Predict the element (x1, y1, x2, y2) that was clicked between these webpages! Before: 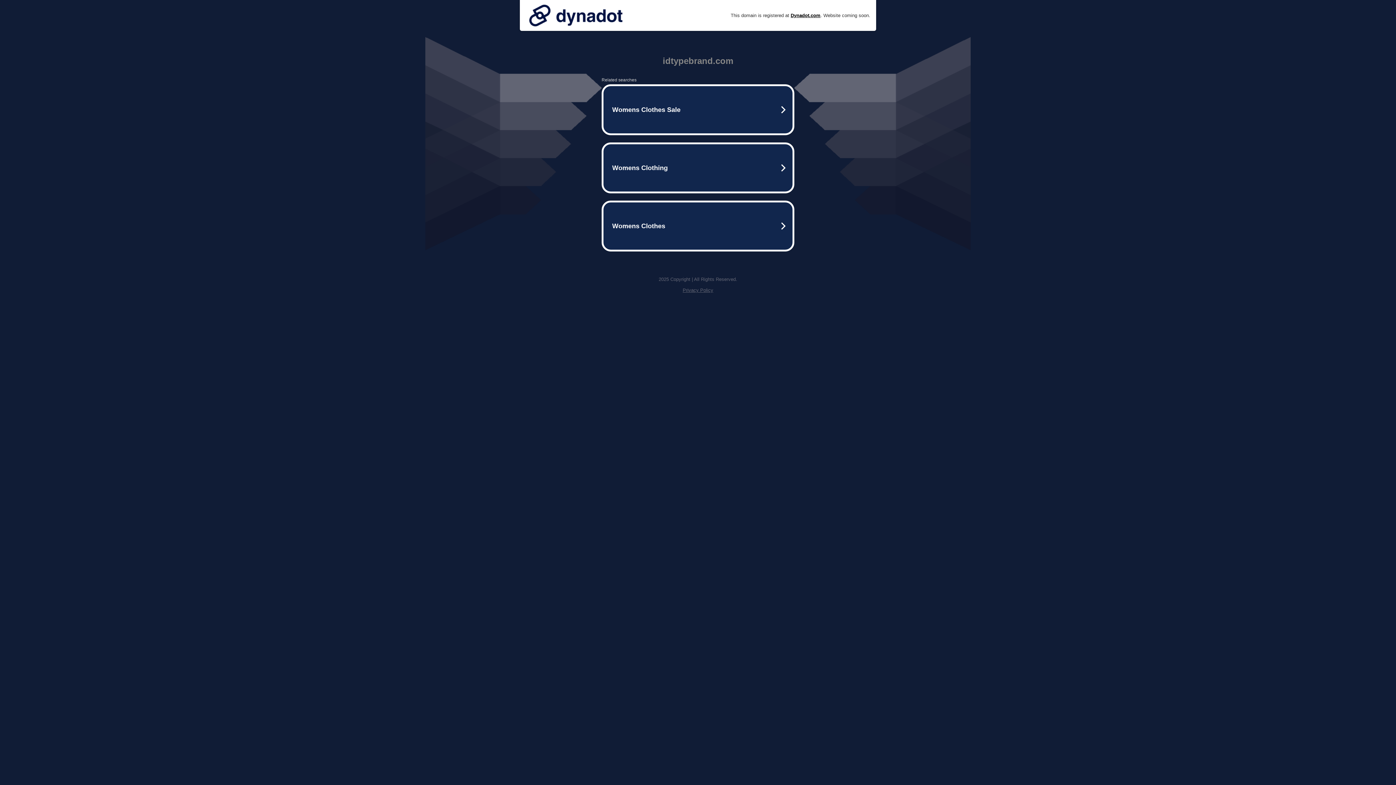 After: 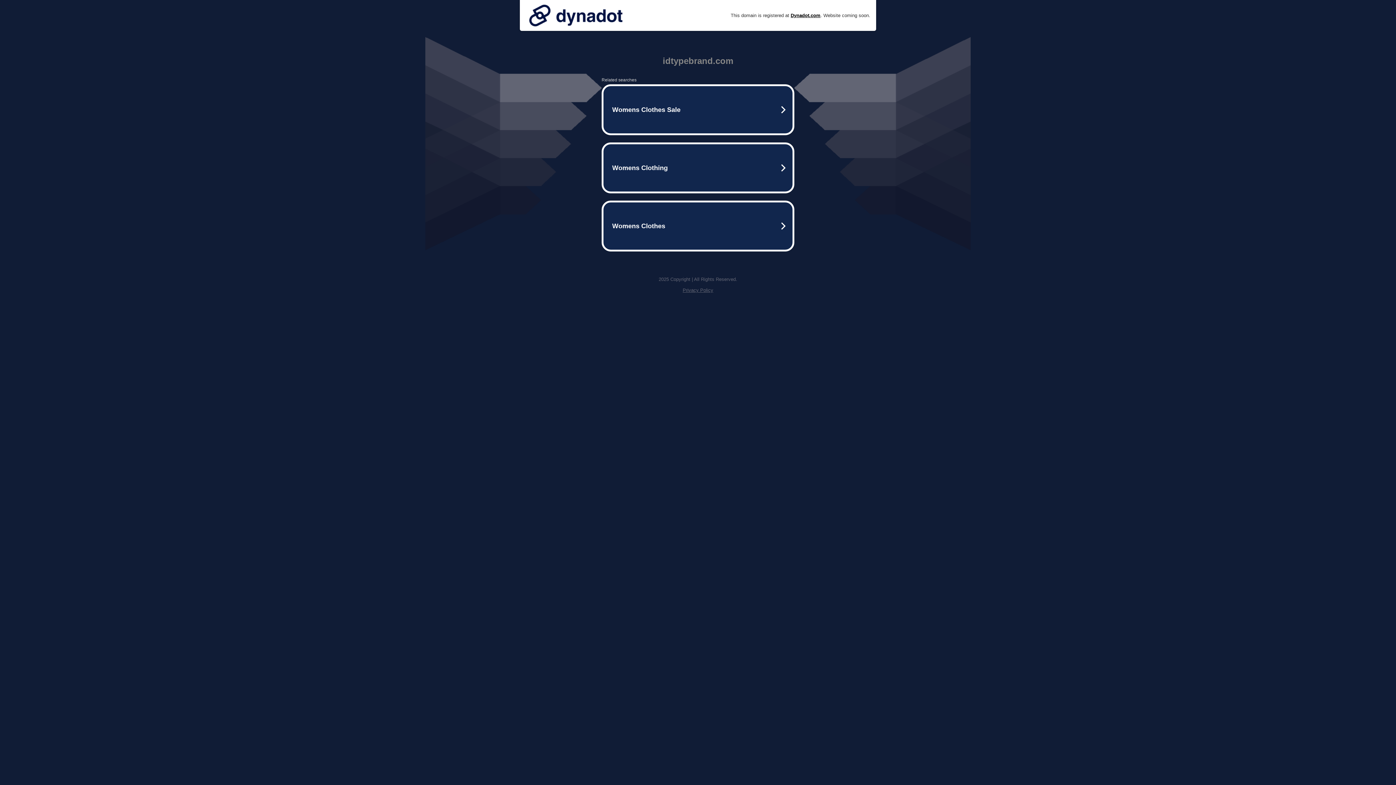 Action: bbox: (525, 0, 626, 30)